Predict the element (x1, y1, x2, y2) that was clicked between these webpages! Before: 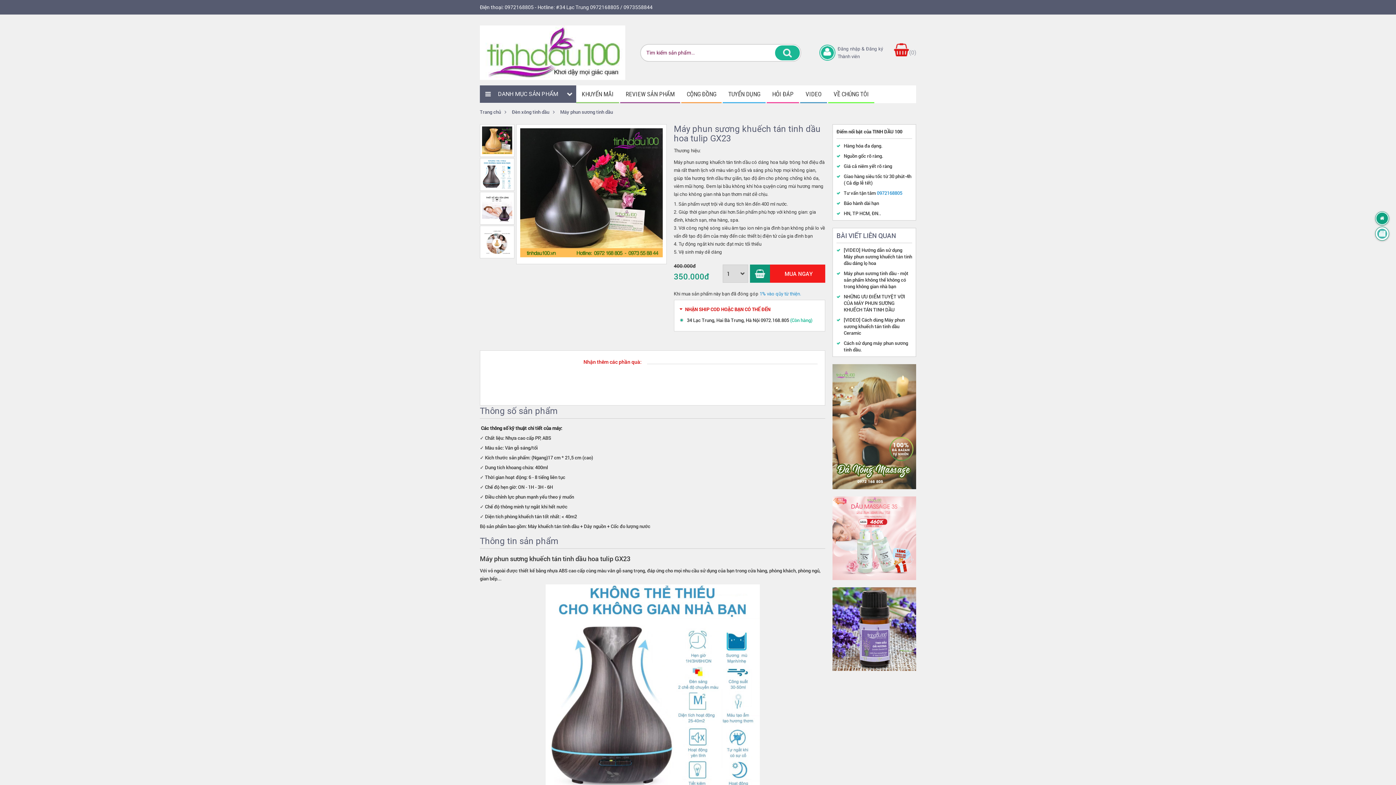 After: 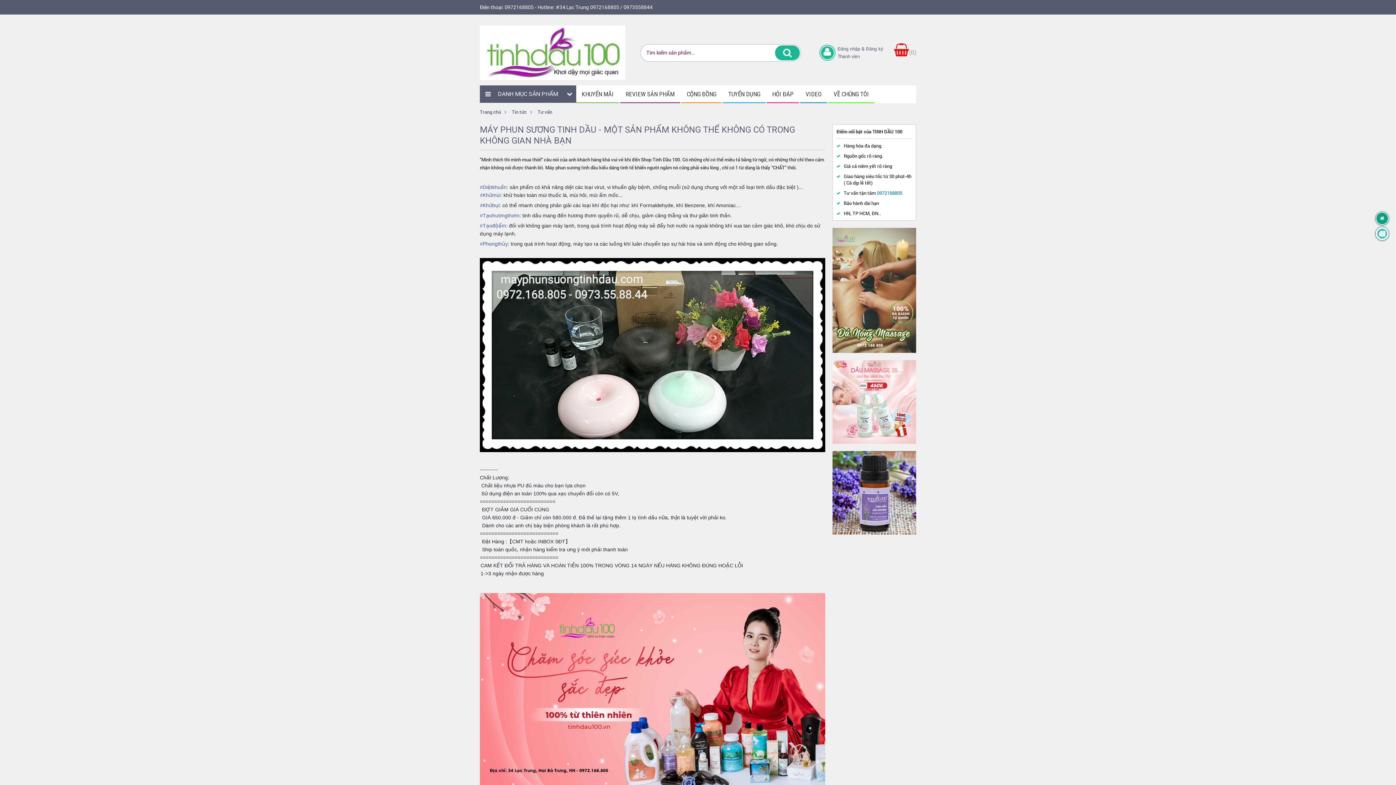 Action: label: Máy phun sương tinh dầu - một sản phẩm không thể không có trong không gian nhà bạn bbox: (844, 270, 912, 289)